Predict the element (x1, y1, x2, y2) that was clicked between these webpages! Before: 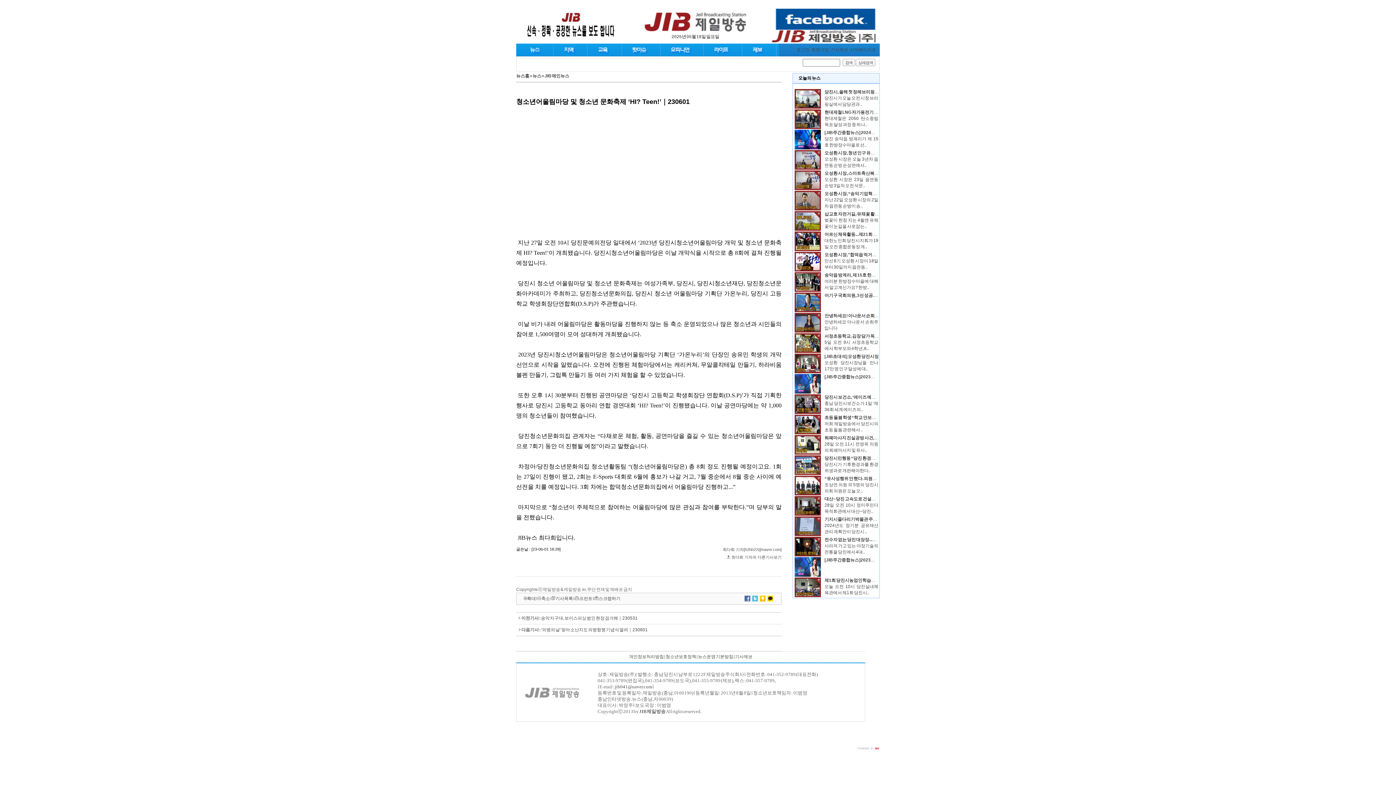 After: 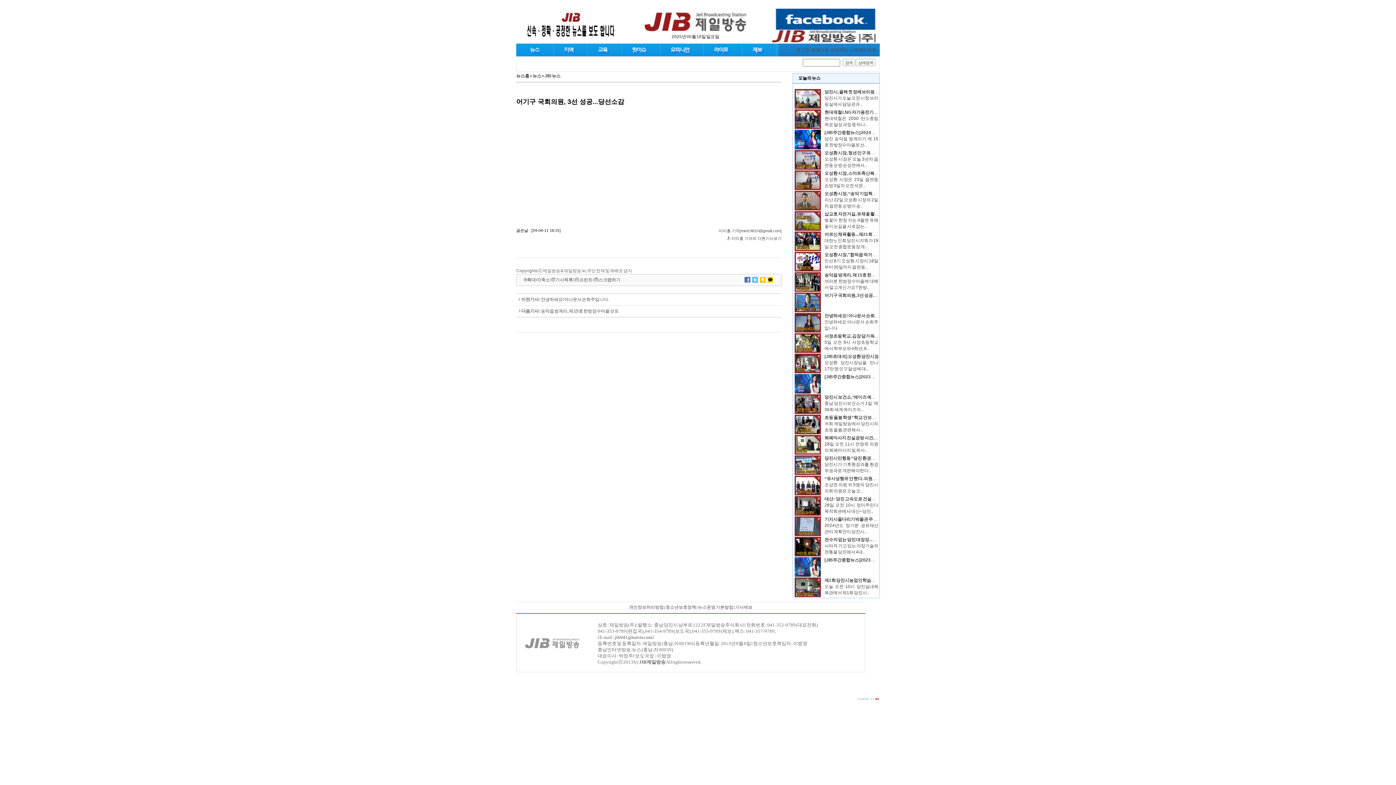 Action: label: 어기구 국회의원, 3선 성공...당선소감 bbox: (824, 293, 893, 298)